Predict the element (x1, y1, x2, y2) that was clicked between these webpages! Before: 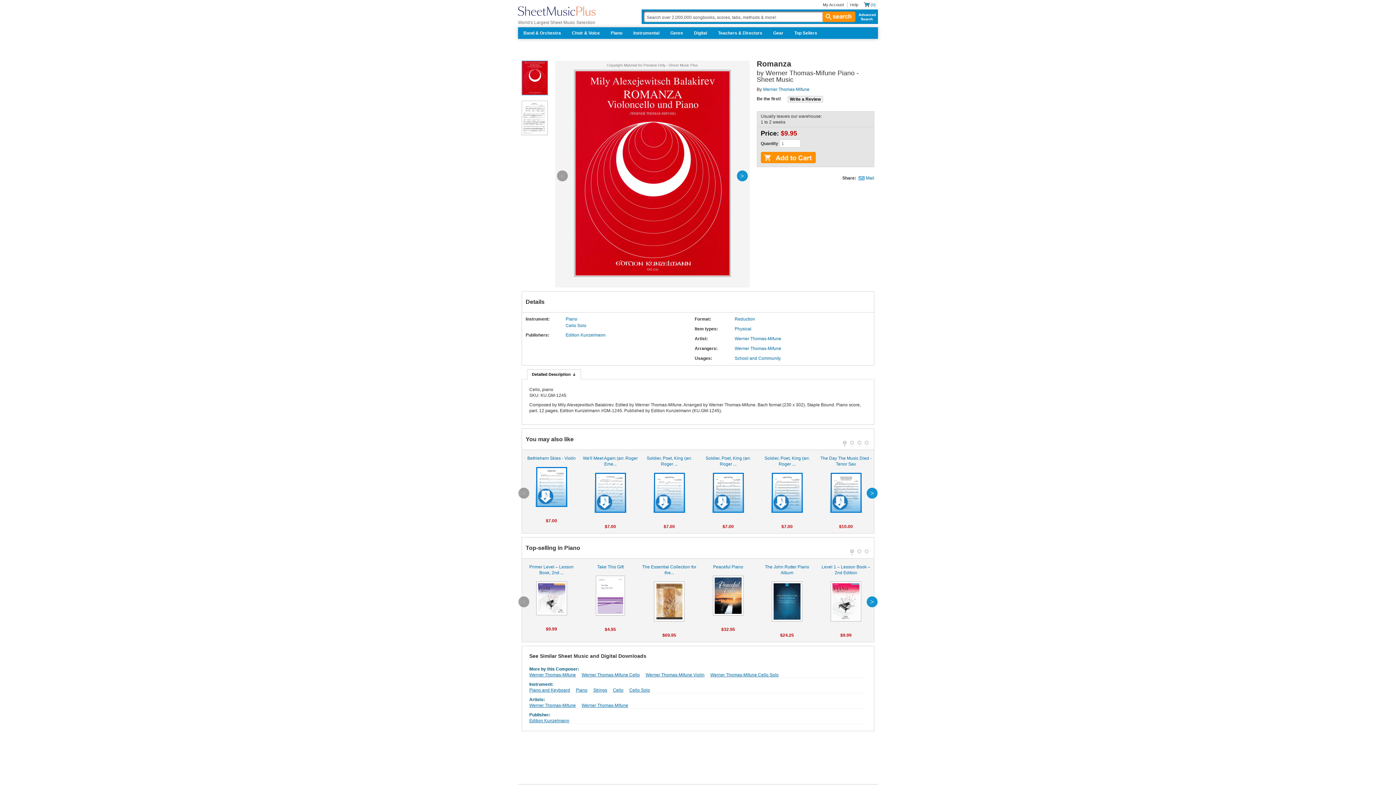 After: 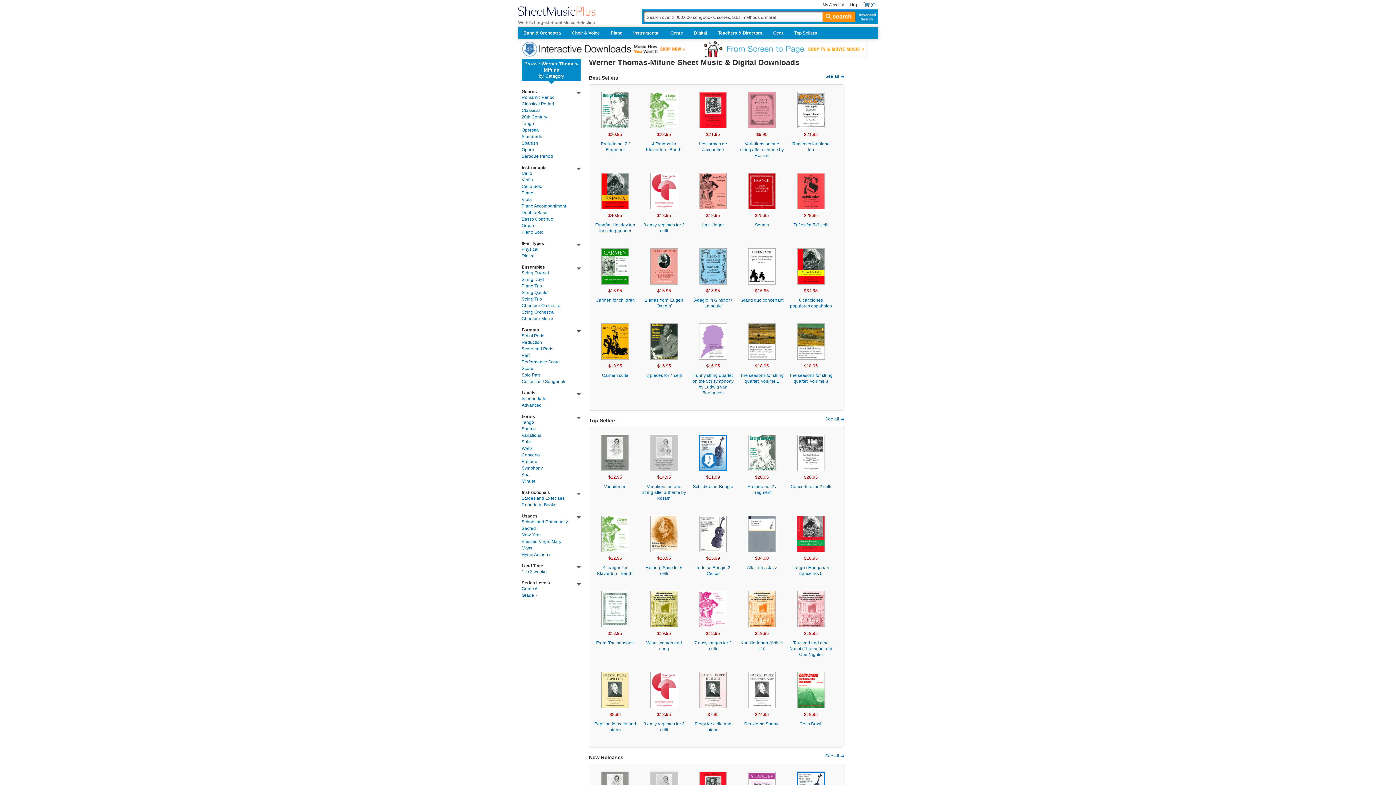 Action: bbox: (734, 345, 781, 351) label: Werner Thomas-Mifune